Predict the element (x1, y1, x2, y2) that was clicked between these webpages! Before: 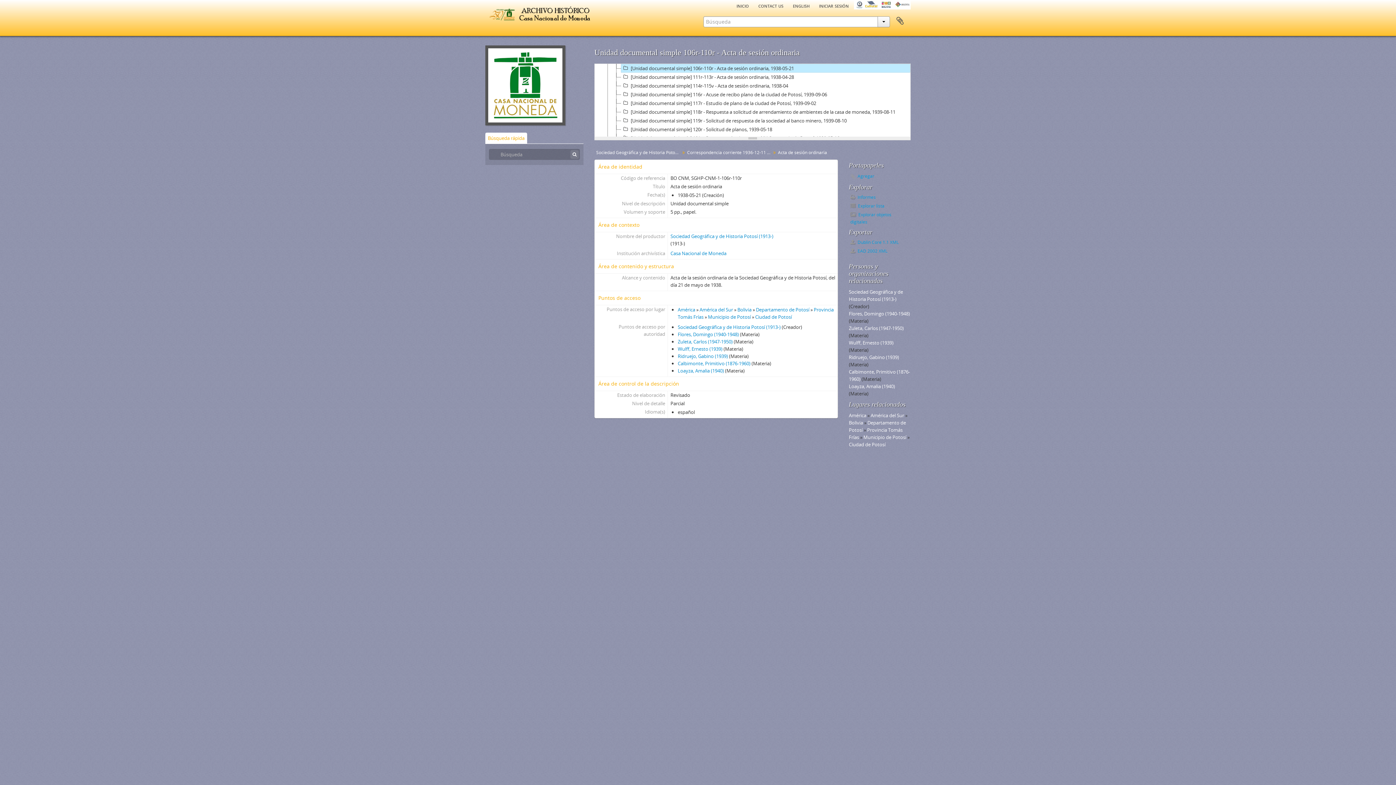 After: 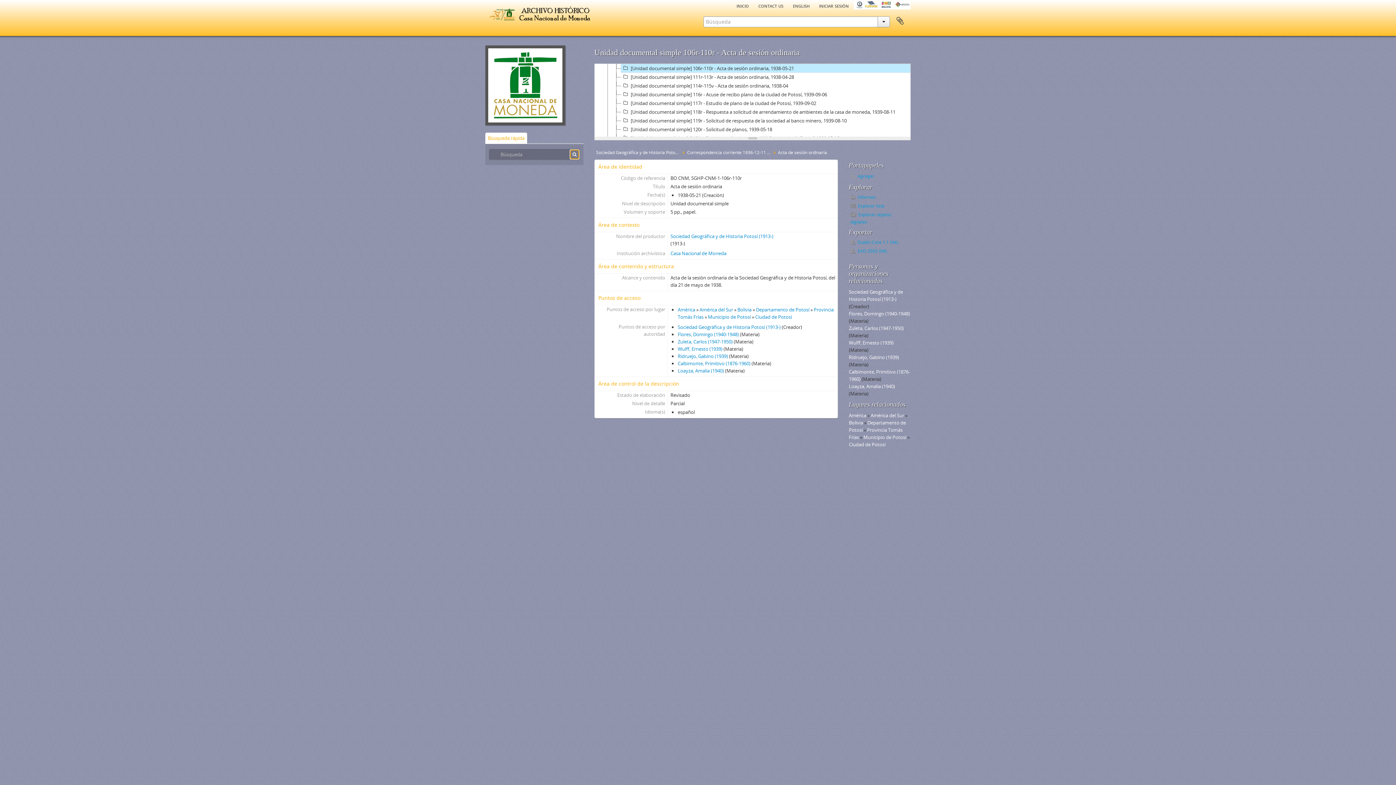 Action: bbox: (570, 150, 578, 158)